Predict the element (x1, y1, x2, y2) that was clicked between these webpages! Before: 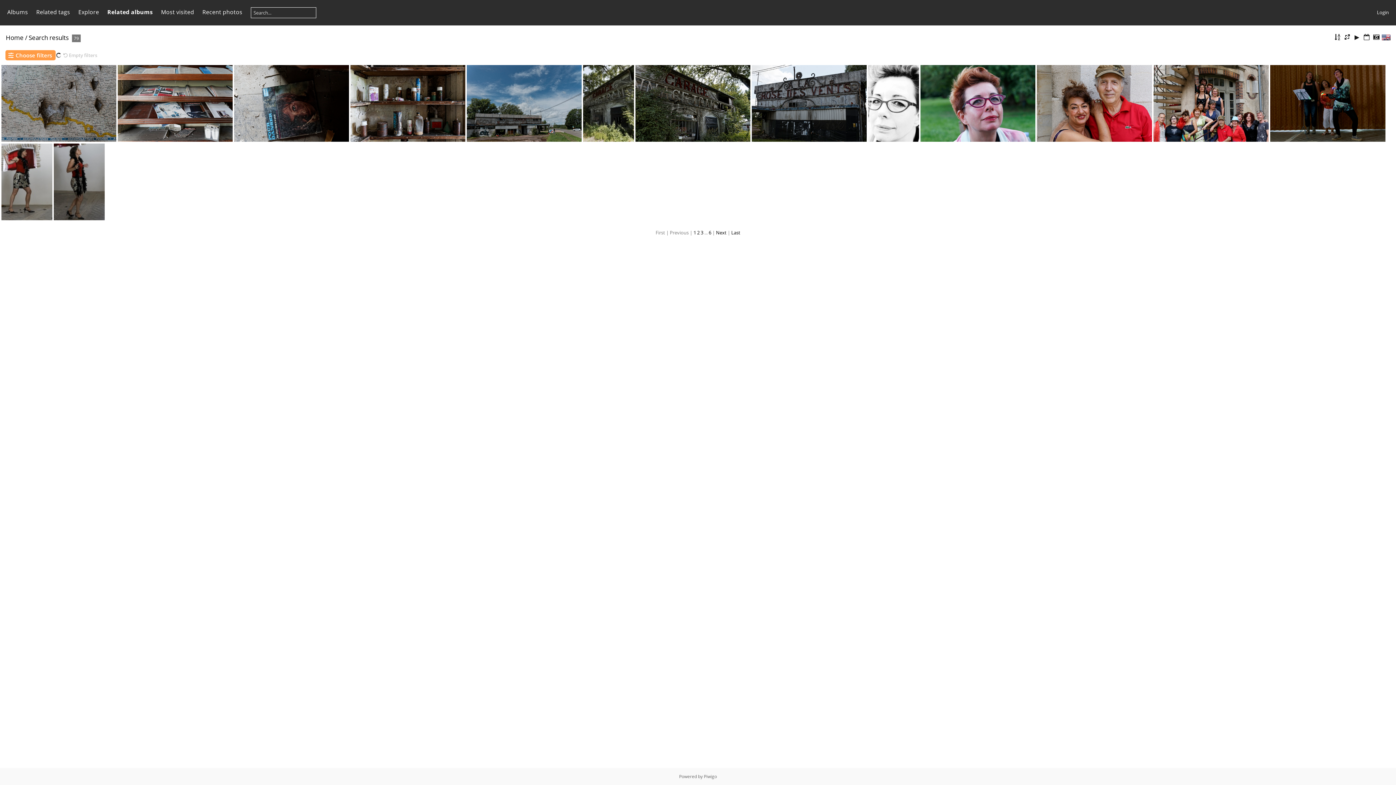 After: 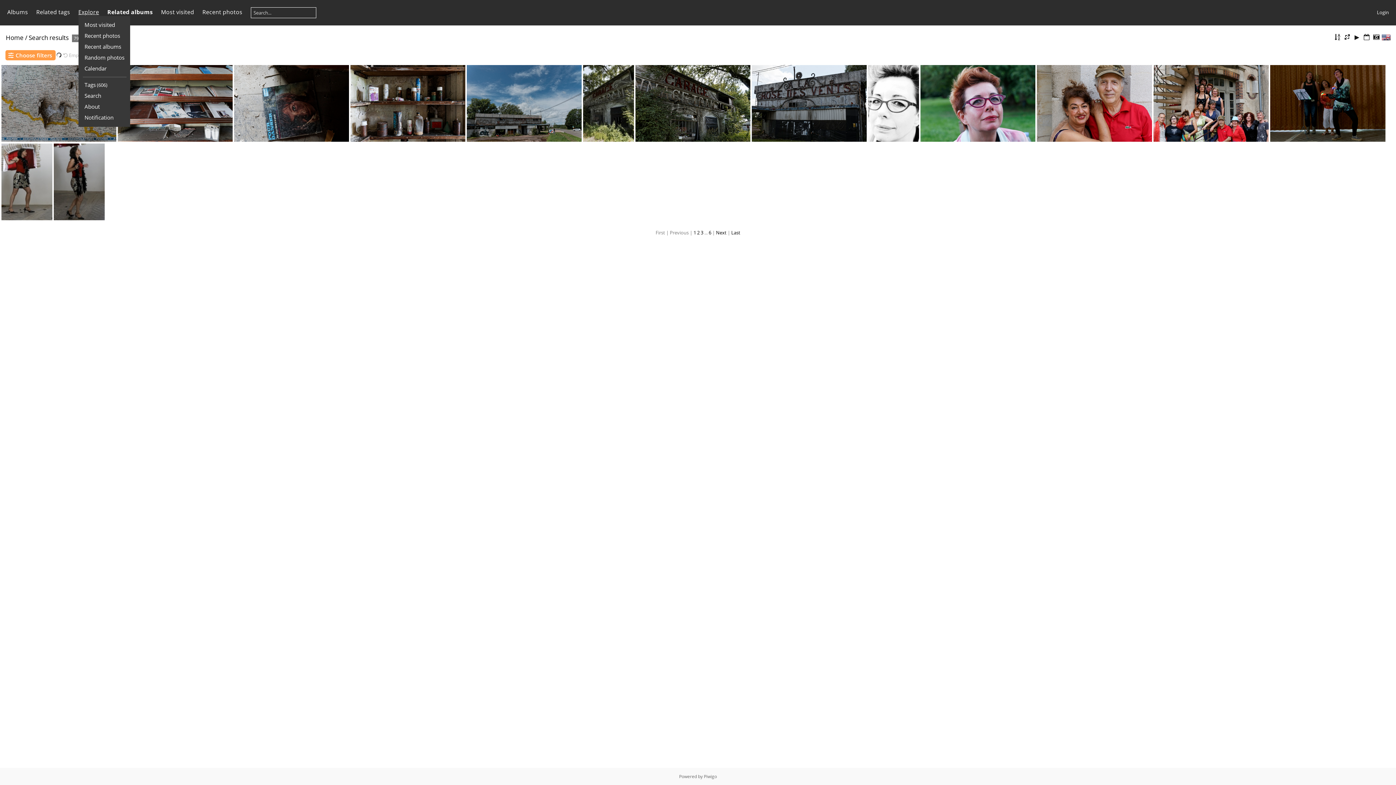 Action: bbox: (78, 8, 99, 16) label: Explore